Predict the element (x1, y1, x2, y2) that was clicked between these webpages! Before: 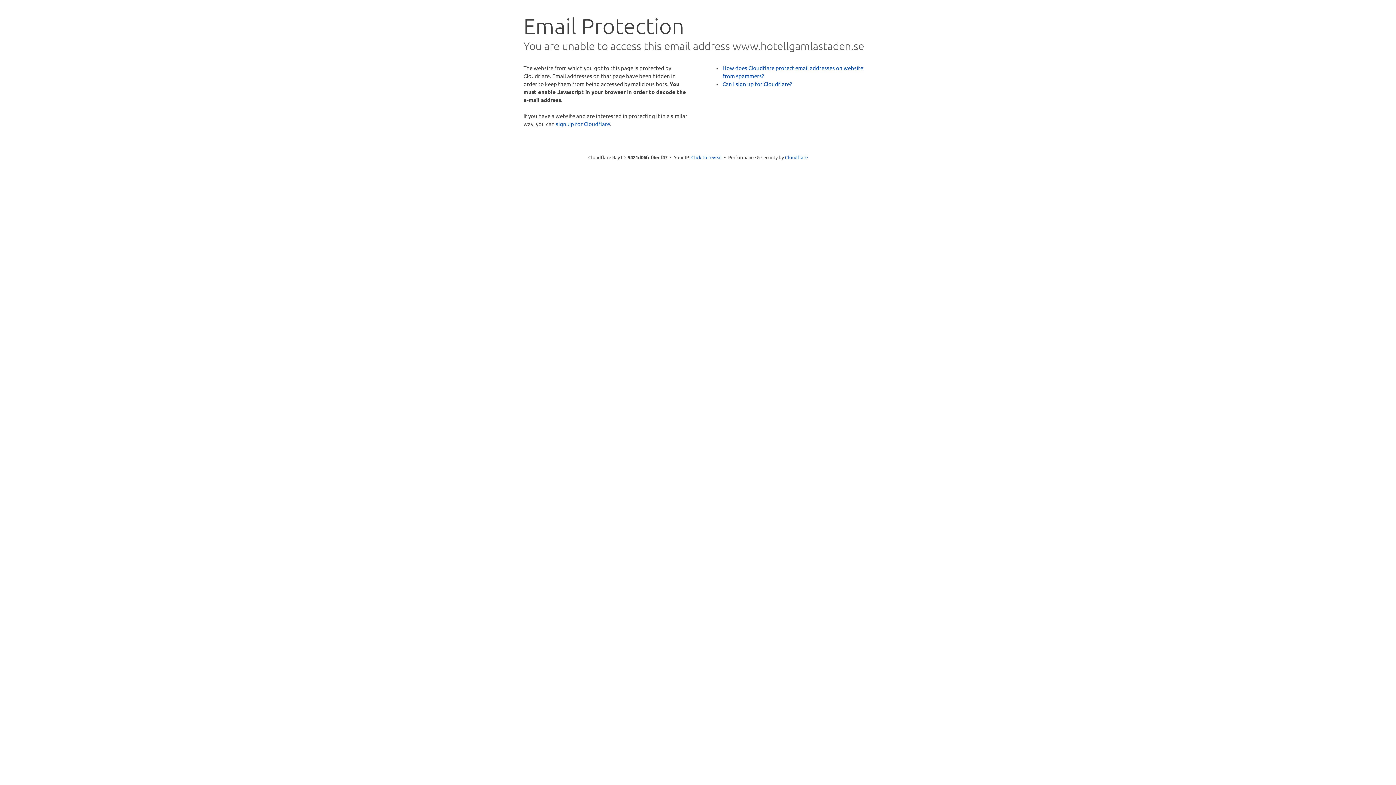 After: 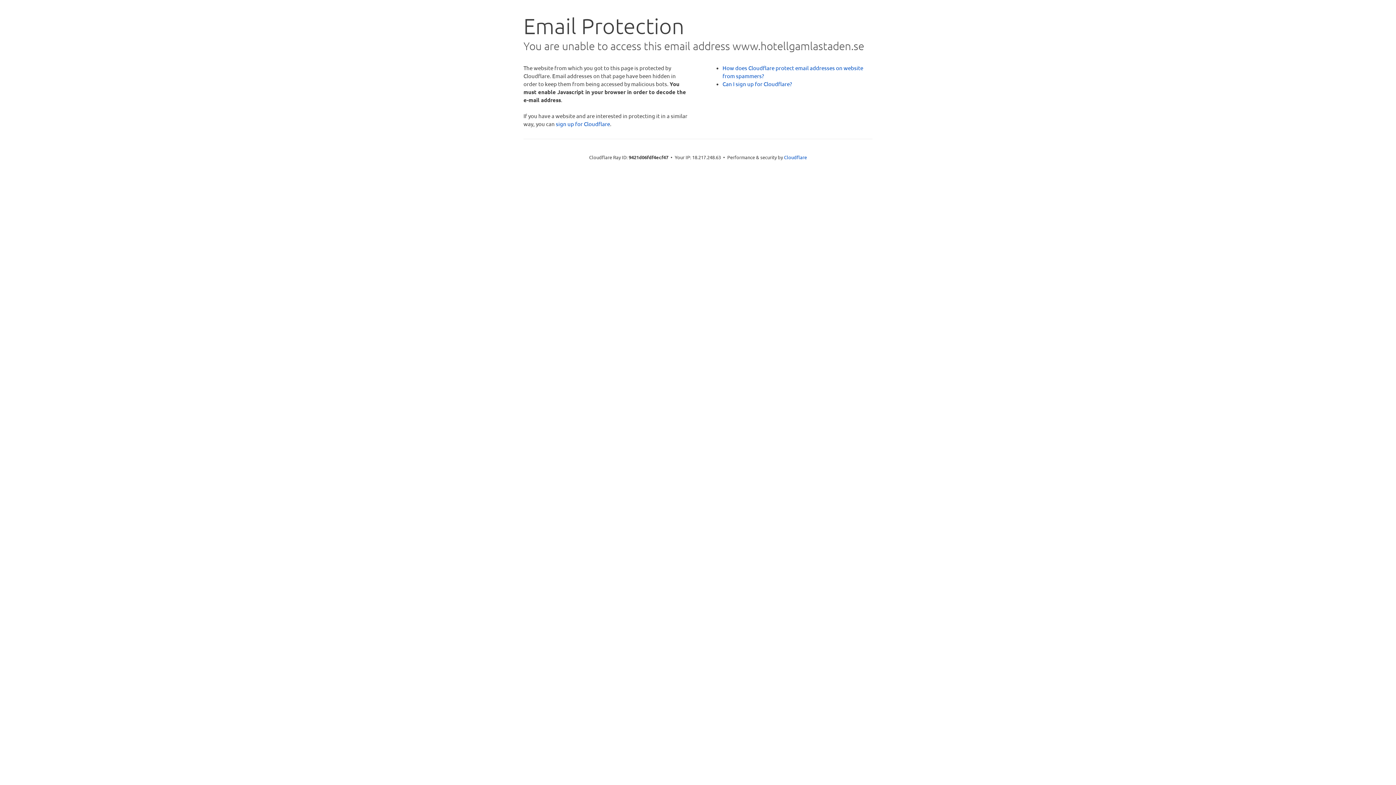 Action: label: Click to reveal bbox: (691, 153, 722, 160)